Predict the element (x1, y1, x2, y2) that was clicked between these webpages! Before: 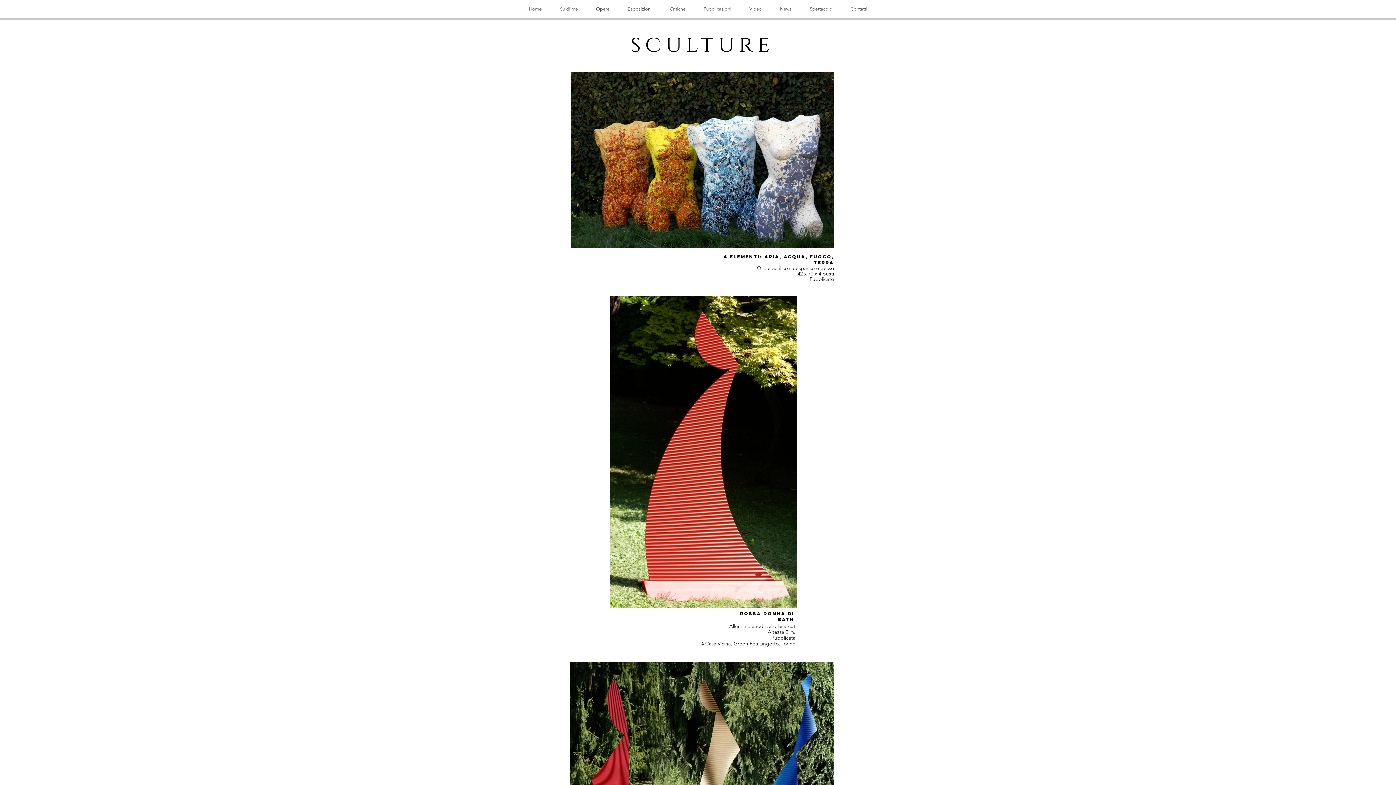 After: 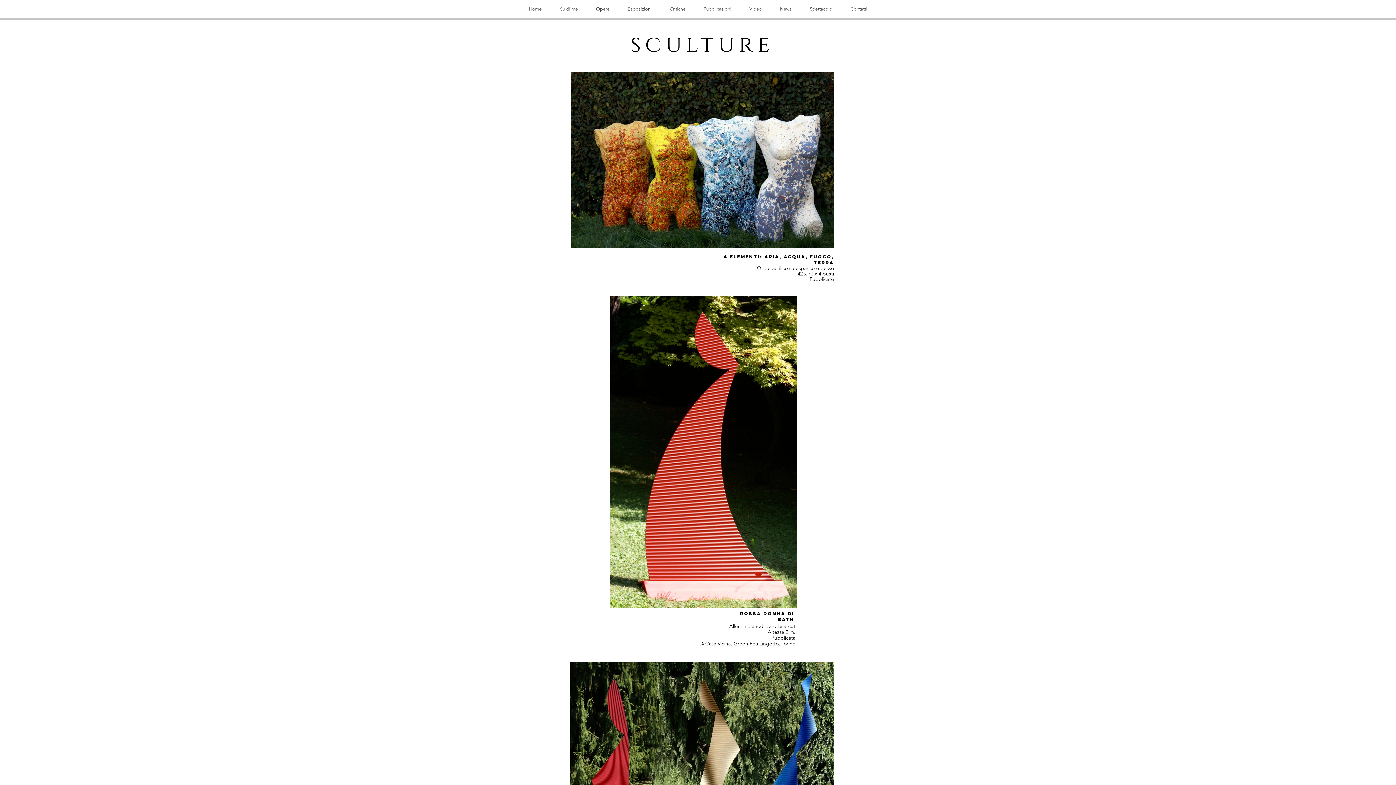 Action: bbox: (660, 0, 694, 18) label: Critiche